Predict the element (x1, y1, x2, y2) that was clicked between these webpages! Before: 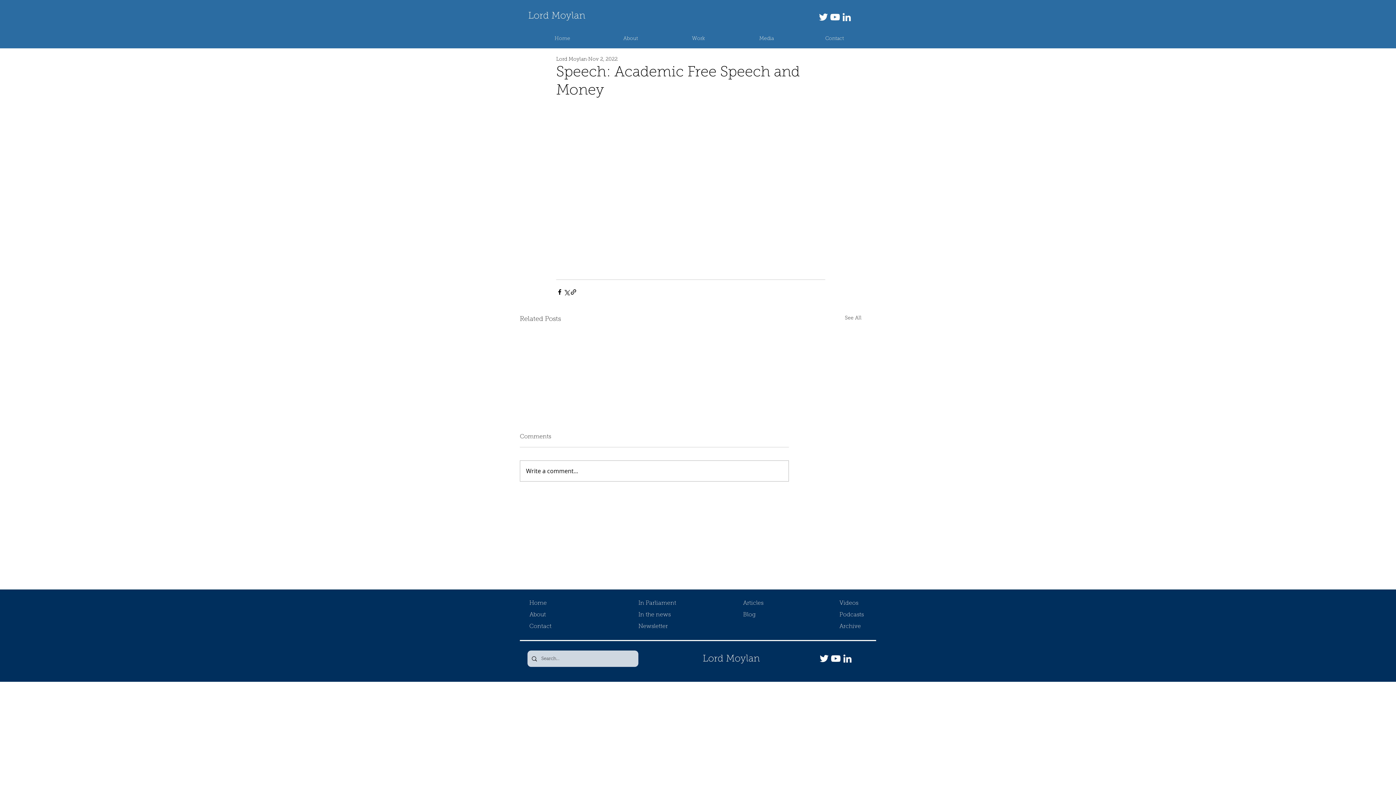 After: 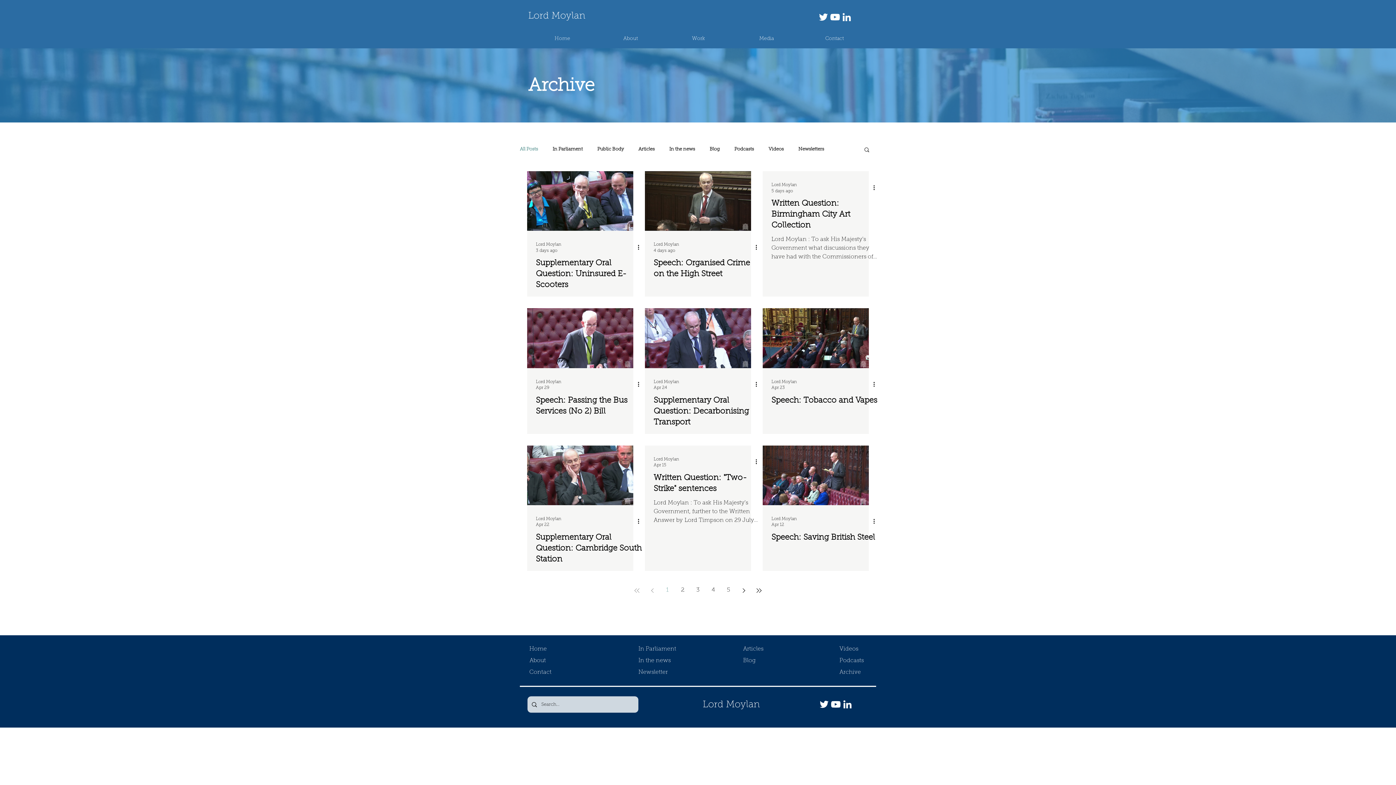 Action: label: See All bbox: (845, 315, 861, 324)